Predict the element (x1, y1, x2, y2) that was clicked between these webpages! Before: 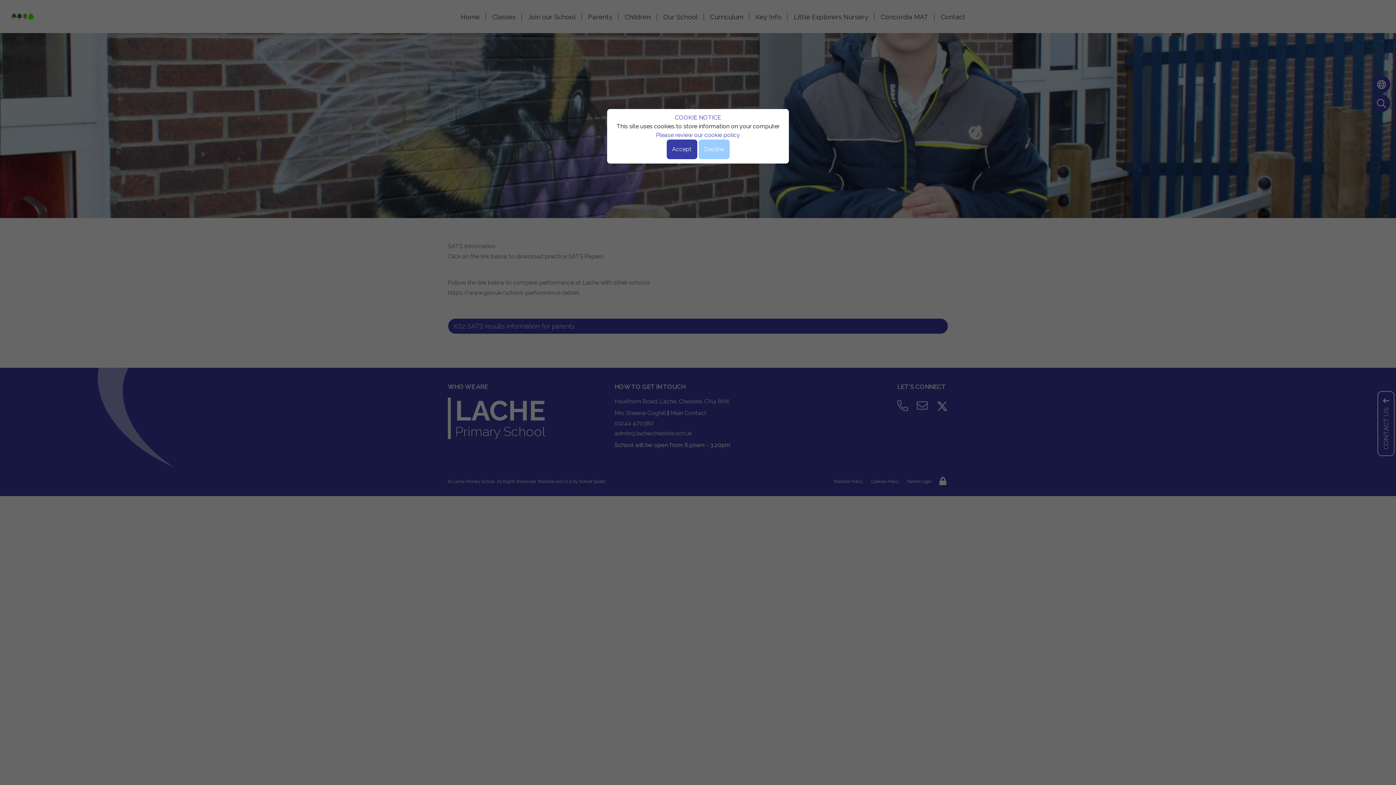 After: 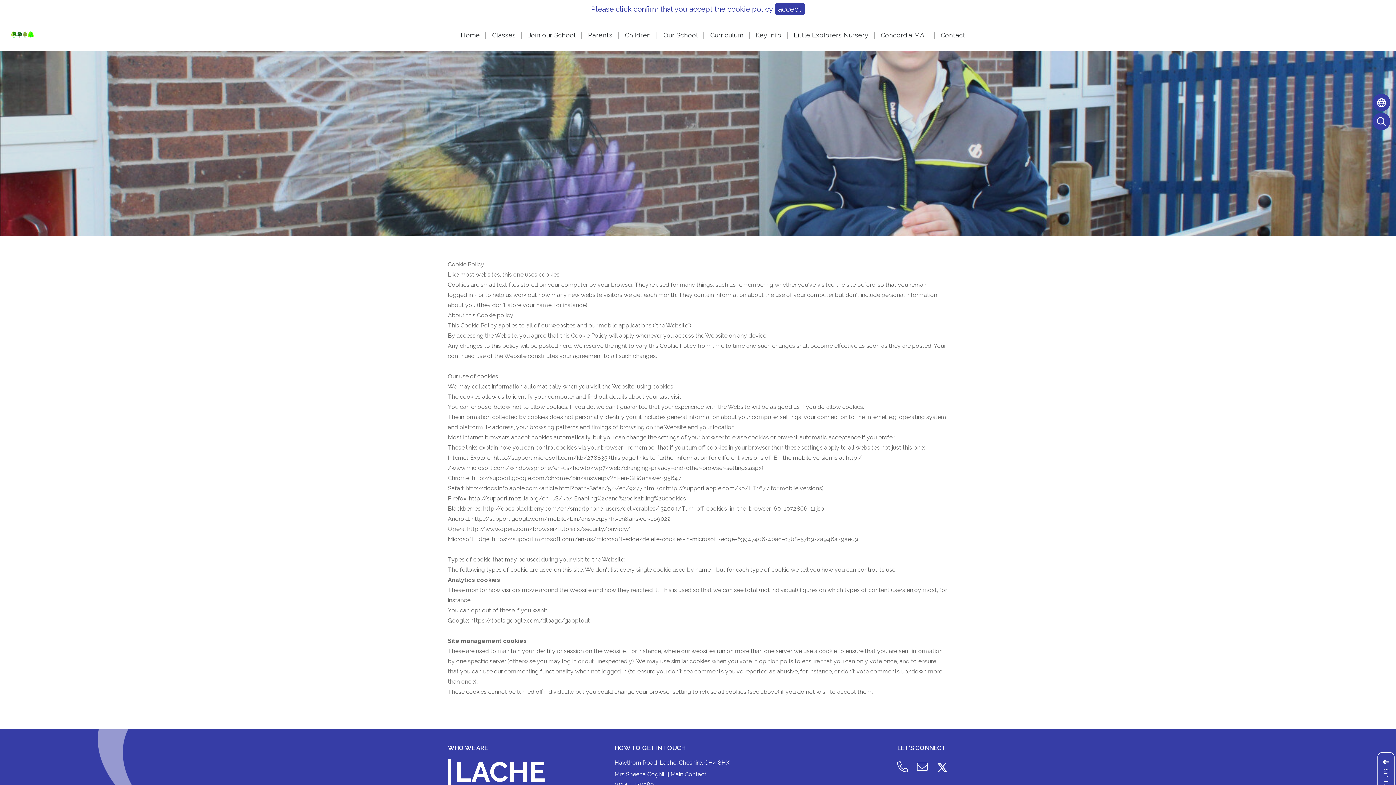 Action: label: Decline bbox: (698, 139, 729, 159)